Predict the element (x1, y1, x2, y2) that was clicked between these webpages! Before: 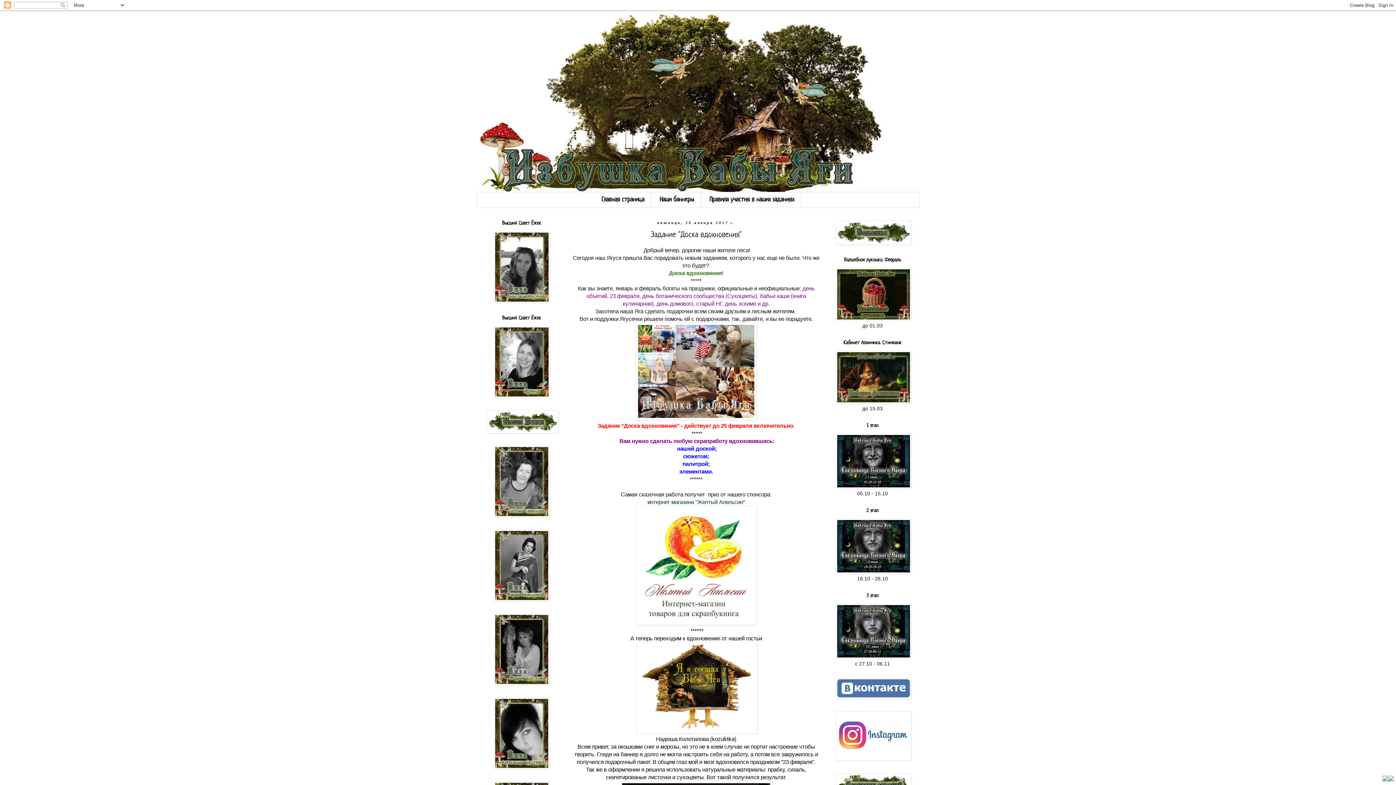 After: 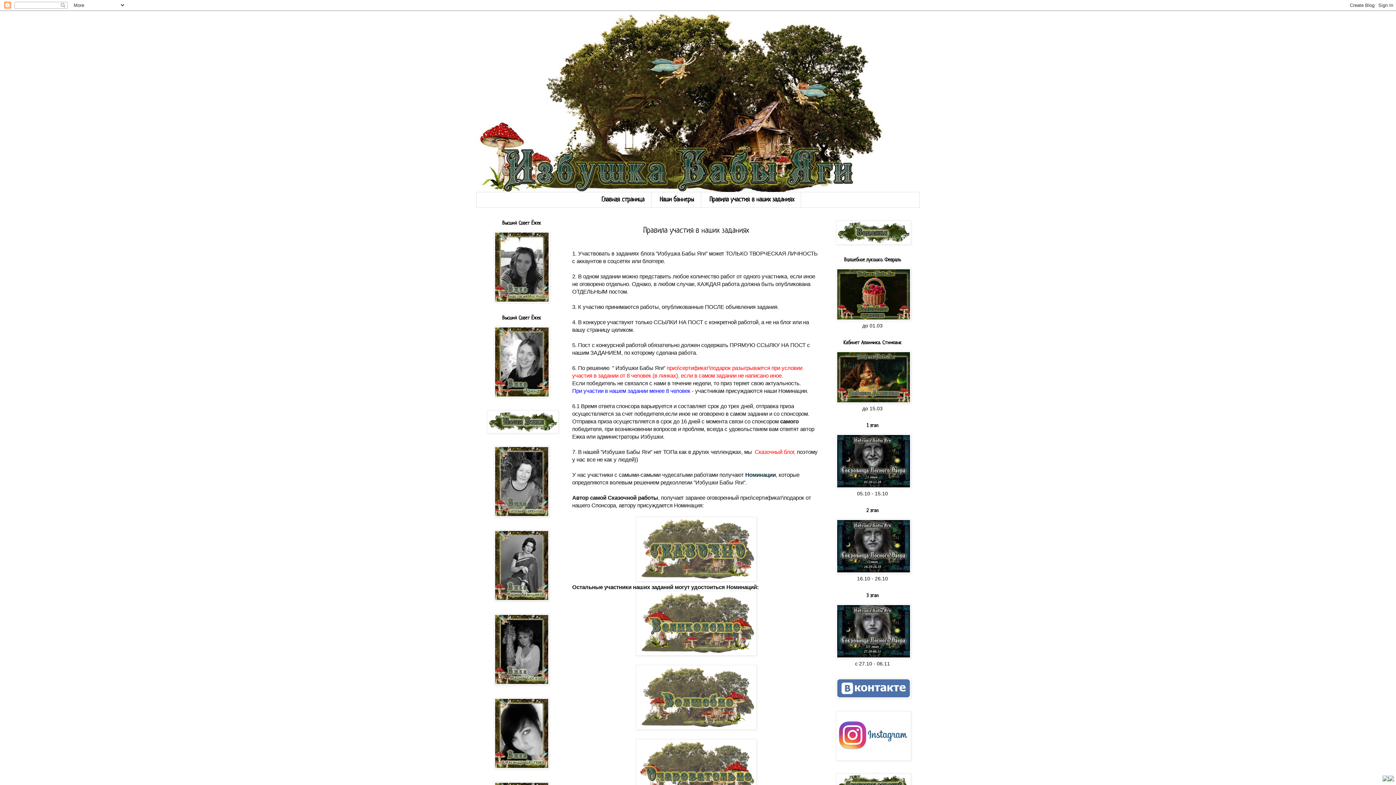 Action: label: Правила участия в наших заданиях bbox: (702, 192, 801, 207)